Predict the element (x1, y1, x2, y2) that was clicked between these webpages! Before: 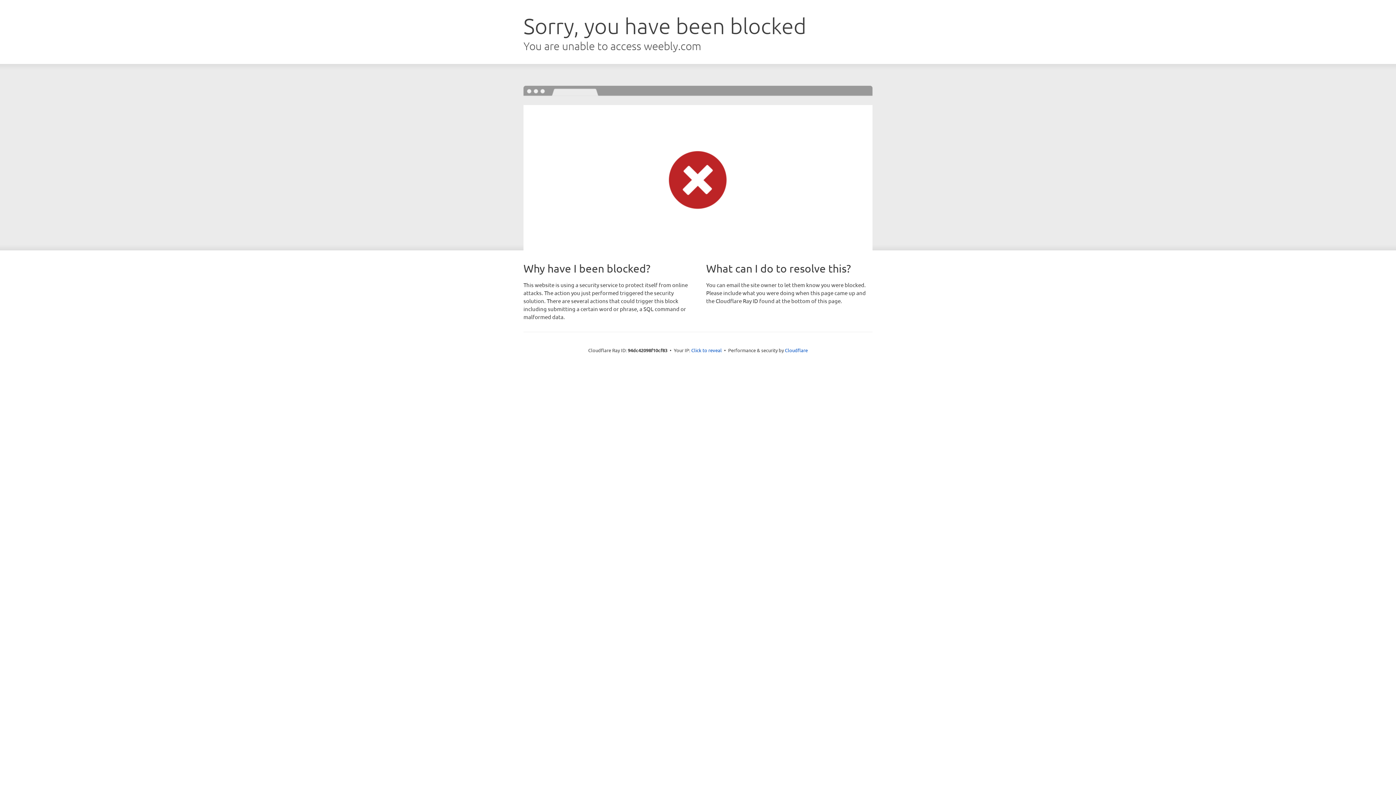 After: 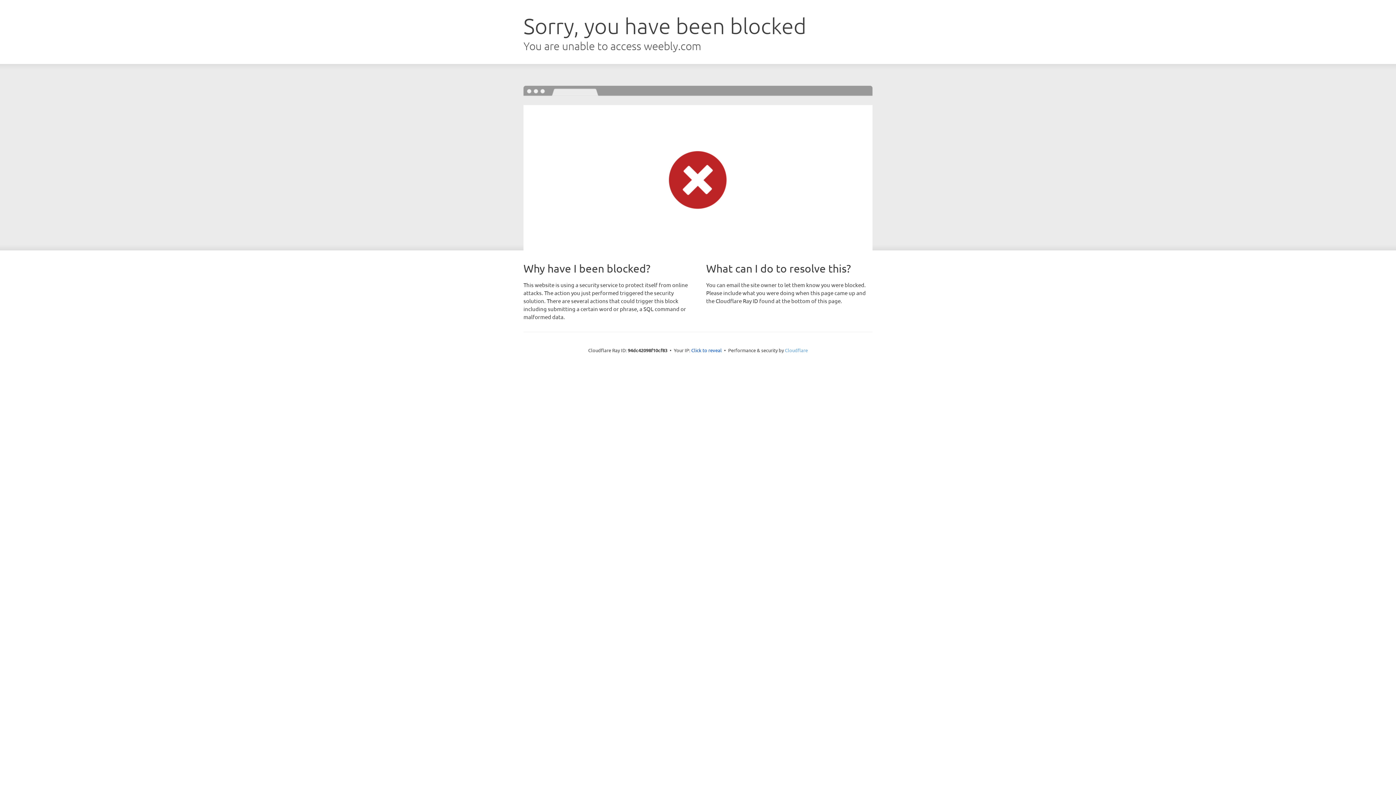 Action: bbox: (785, 347, 808, 353) label: Cloudflare